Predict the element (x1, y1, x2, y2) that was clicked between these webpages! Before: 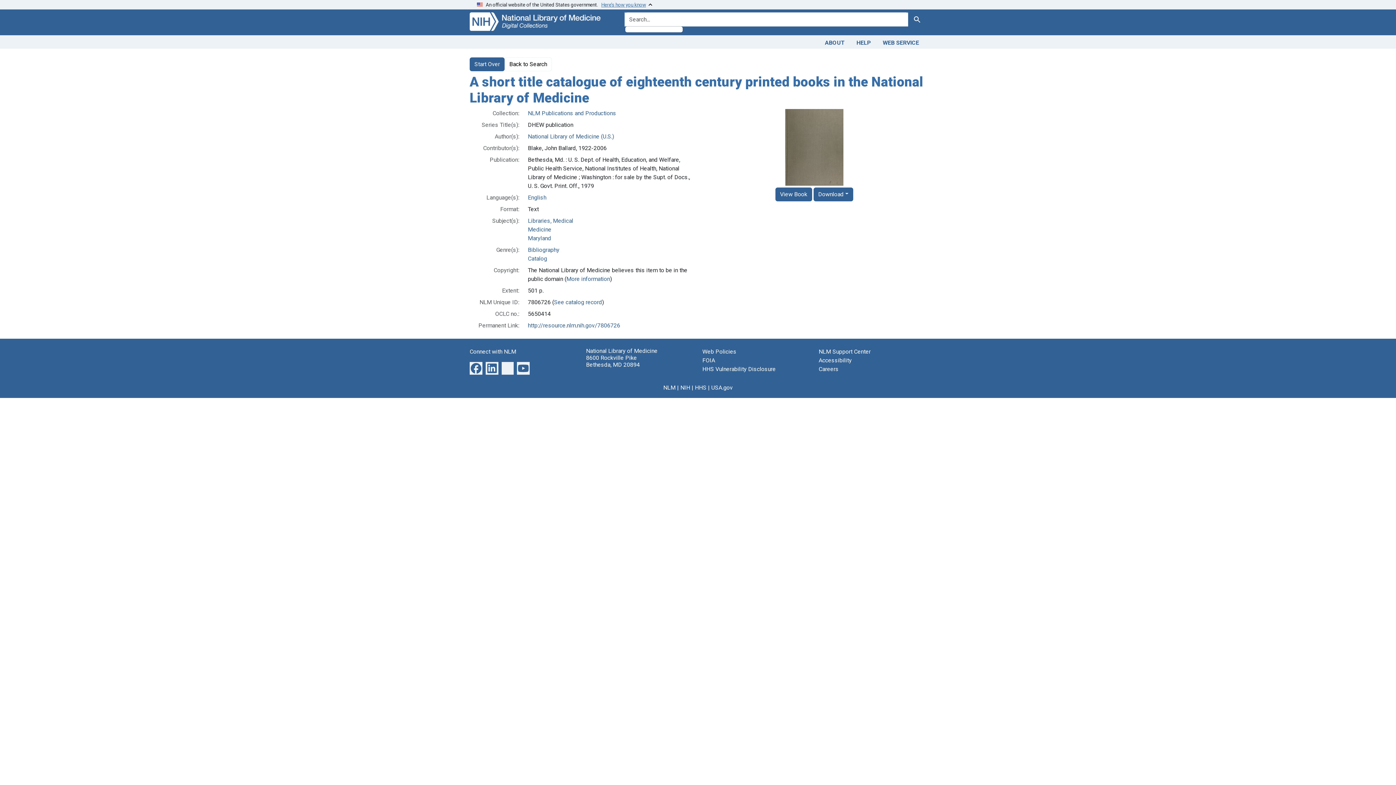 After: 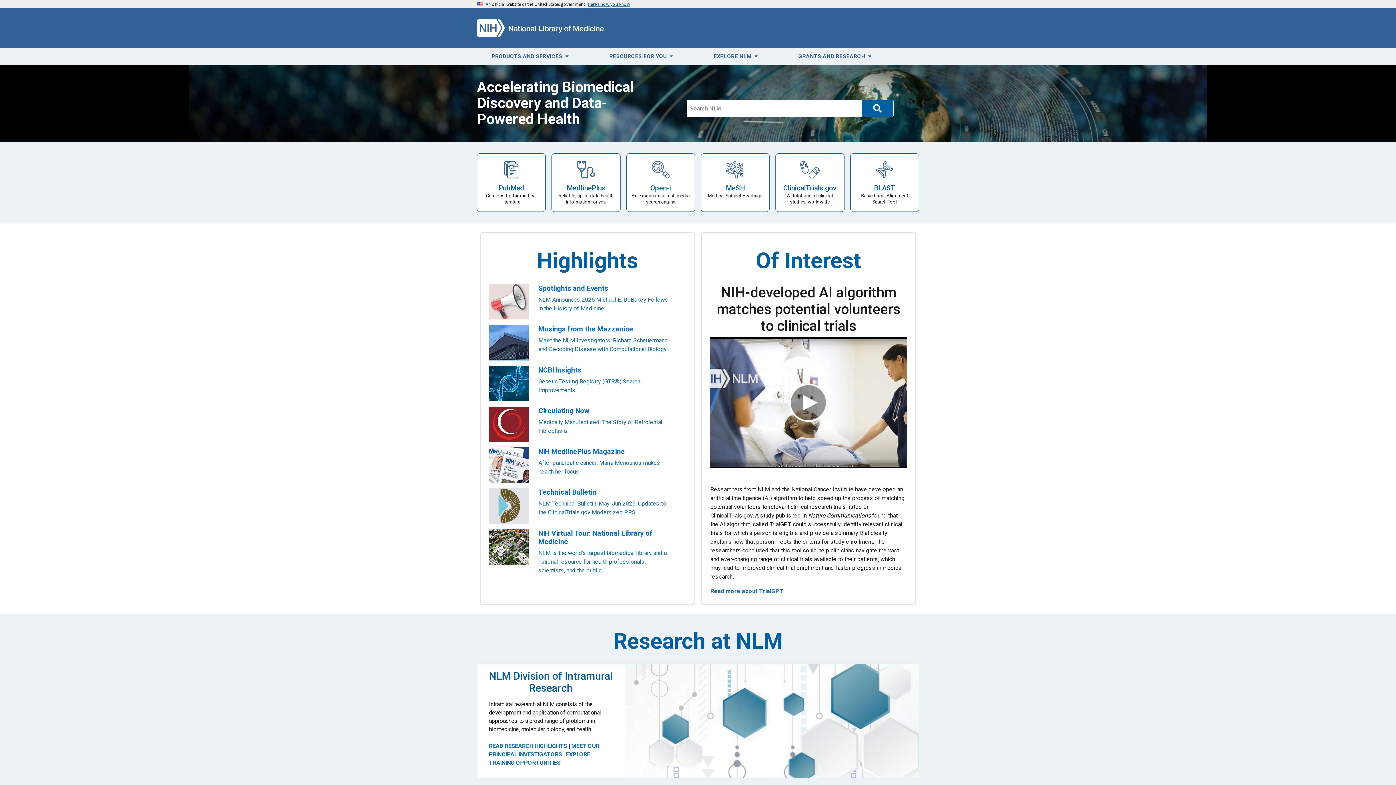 Action: bbox: (663, 384, 675, 391) label: NLM